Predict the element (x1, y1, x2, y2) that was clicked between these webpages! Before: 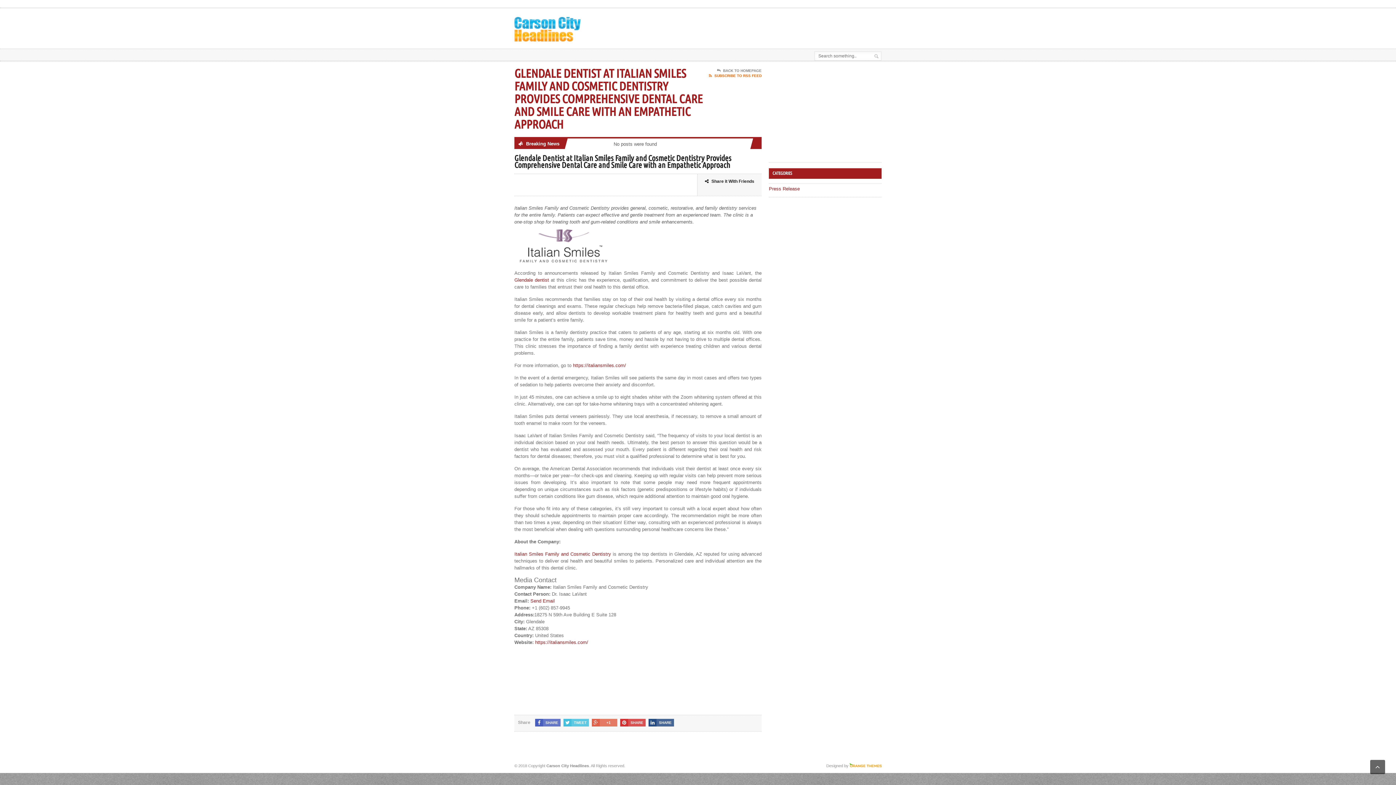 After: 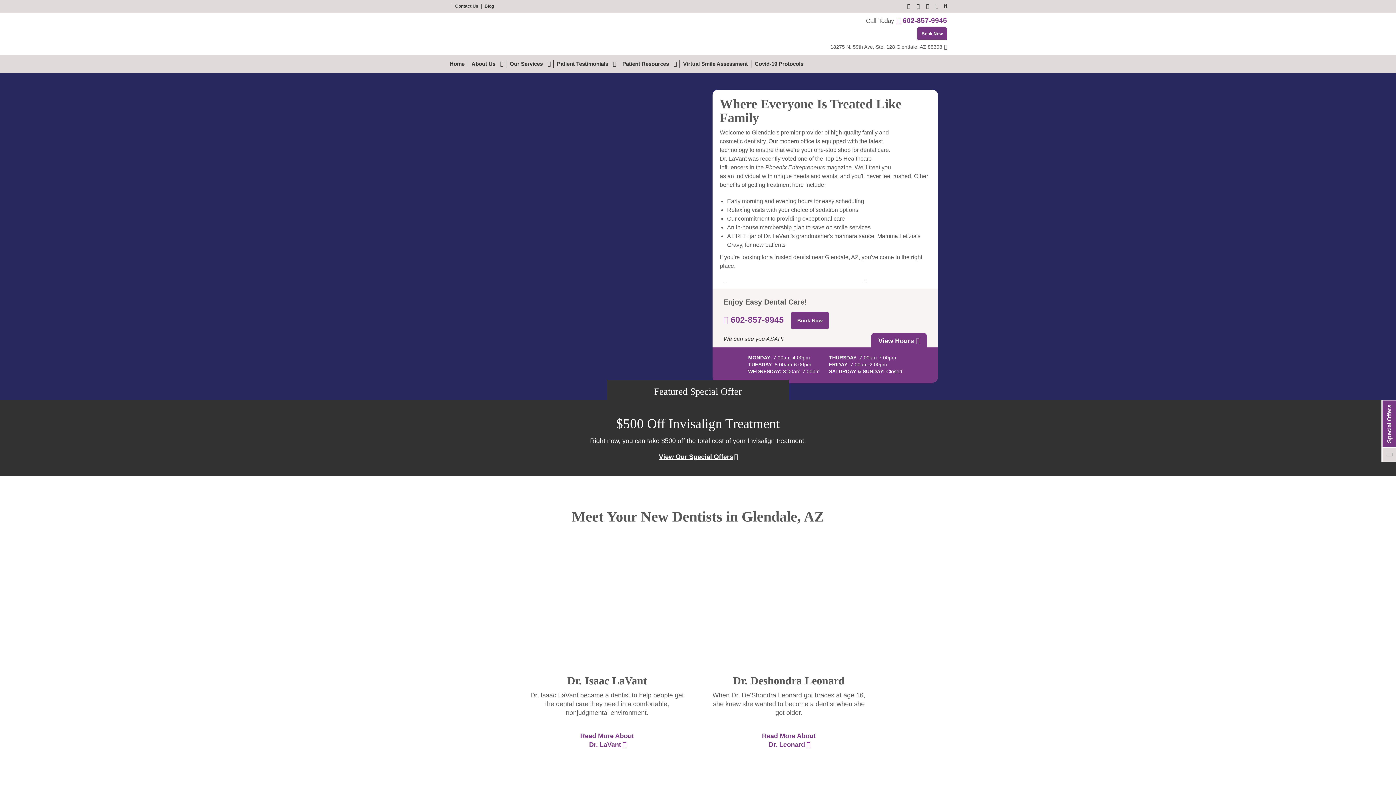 Action: bbox: (573, 362, 626, 368) label: https://italiansmiles.com/